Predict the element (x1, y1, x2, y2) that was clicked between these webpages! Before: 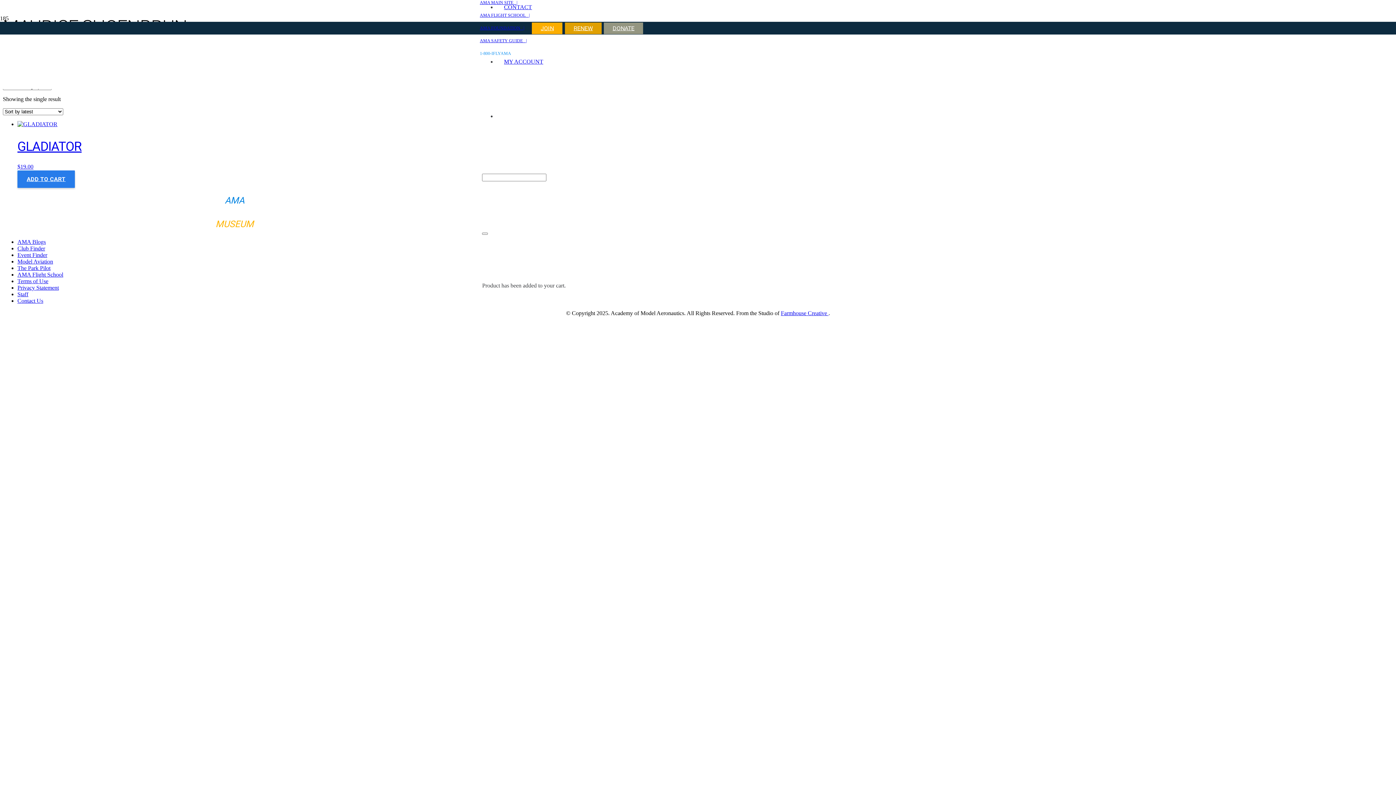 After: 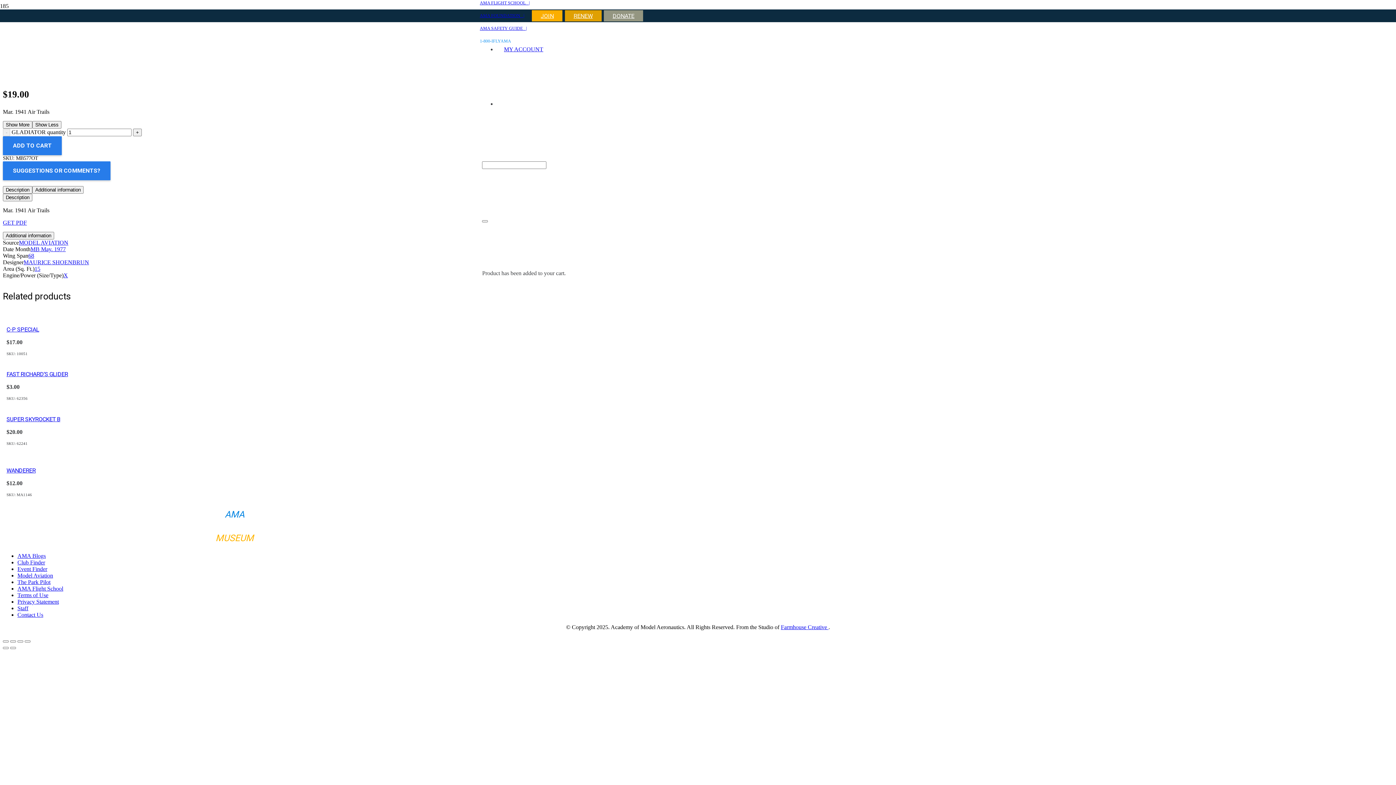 Action: label: GLADIATOR
$19.00 bbox: (17, 121, 1393, 169)